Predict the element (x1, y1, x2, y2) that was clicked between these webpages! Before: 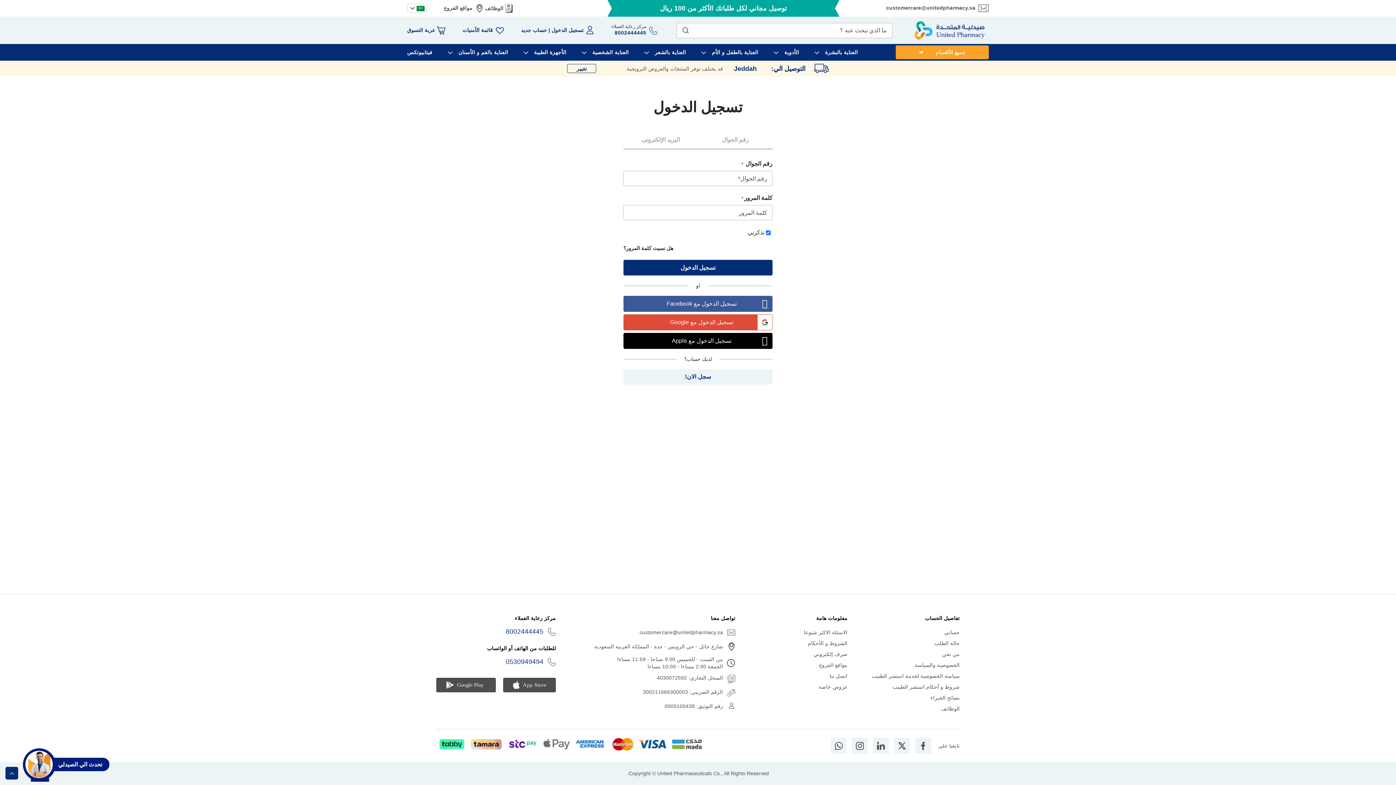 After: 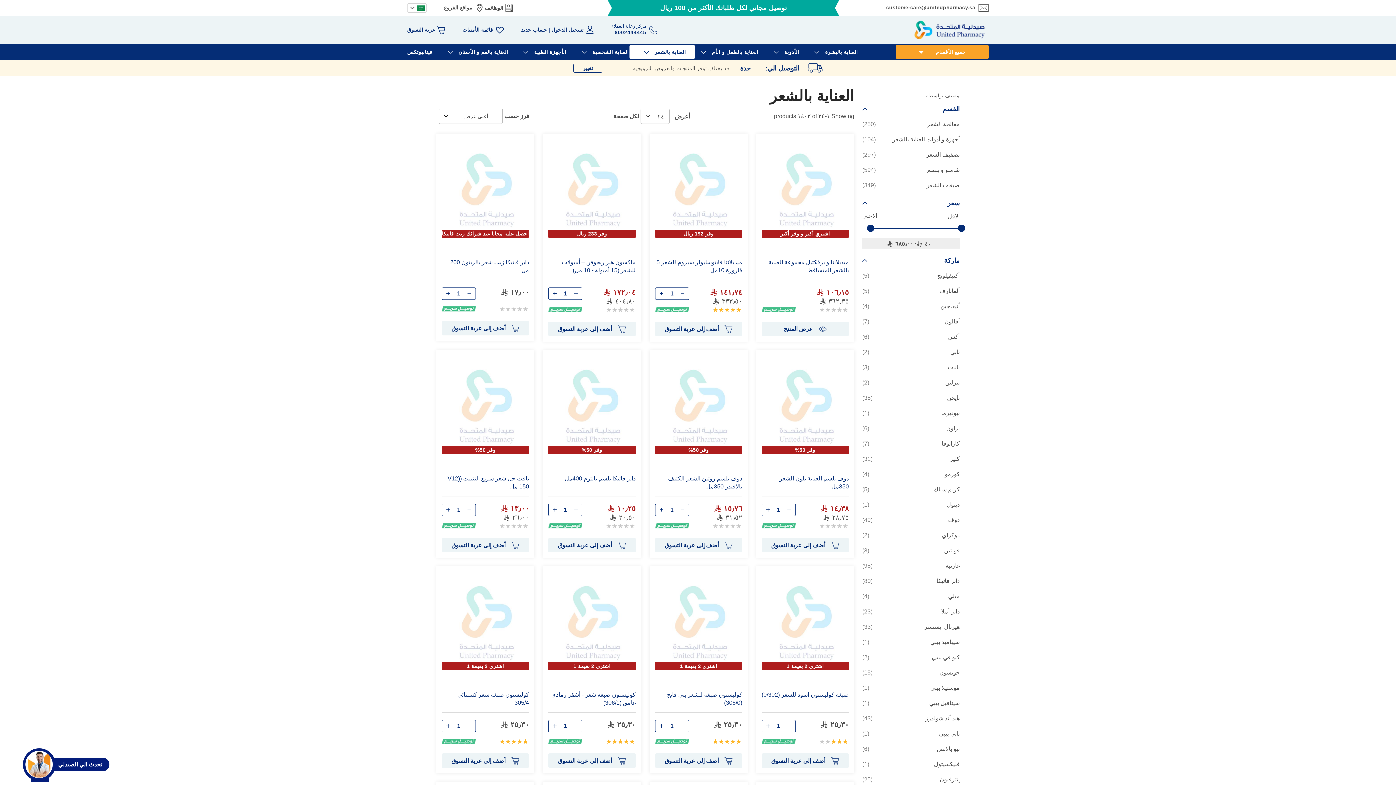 Action: label: العناية بالشعر bbox: (638, 44, 686, 60)